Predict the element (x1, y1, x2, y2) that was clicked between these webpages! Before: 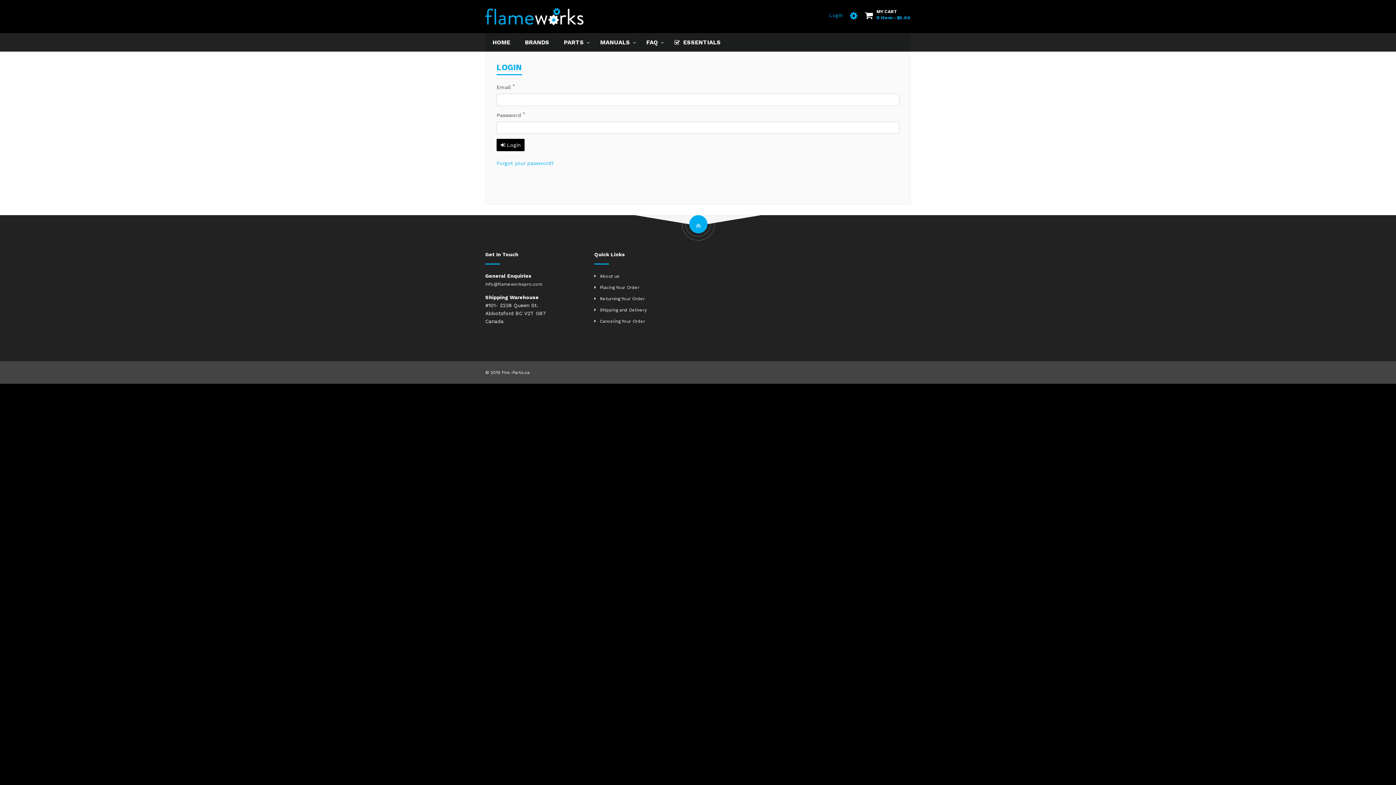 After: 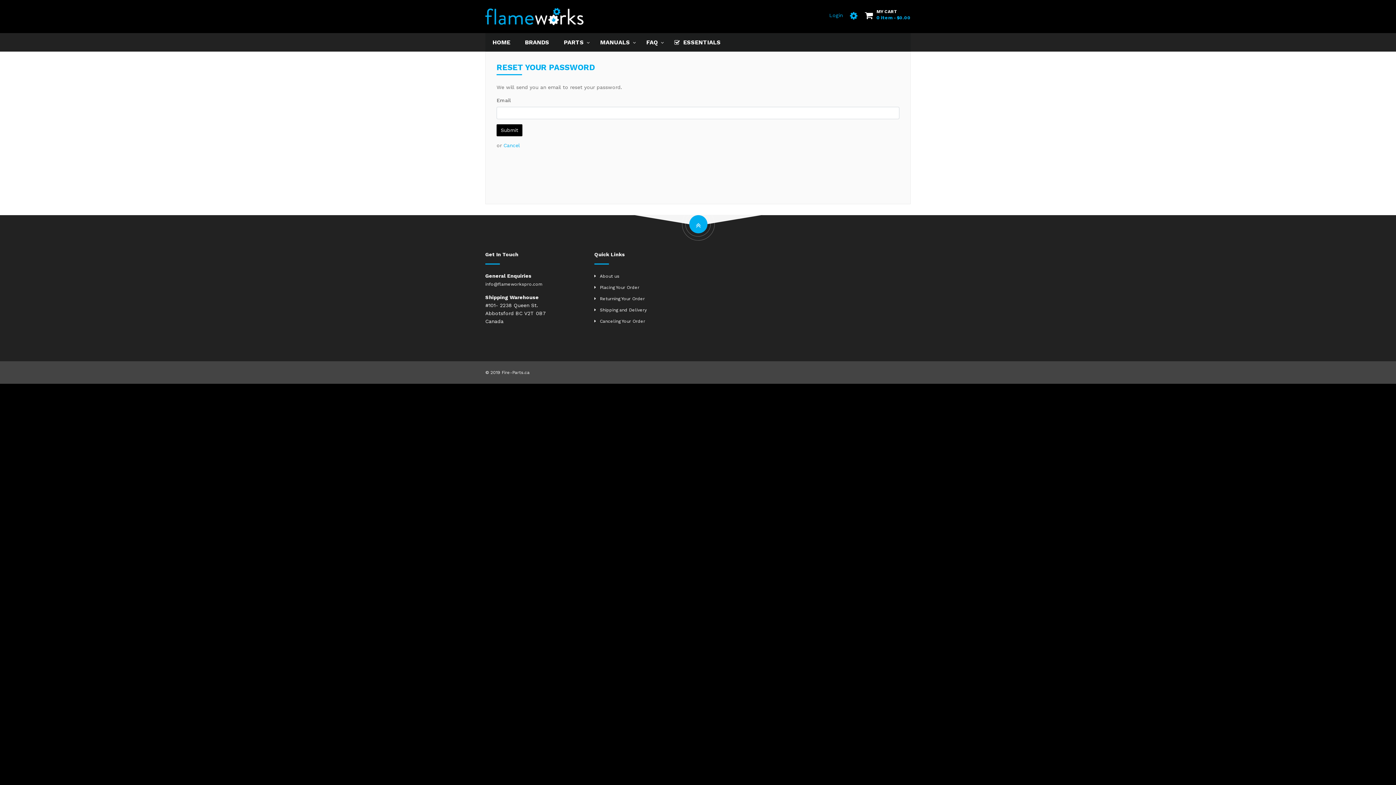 Action: label: Forgot your password? bbox: (496, 160, 554, 166)